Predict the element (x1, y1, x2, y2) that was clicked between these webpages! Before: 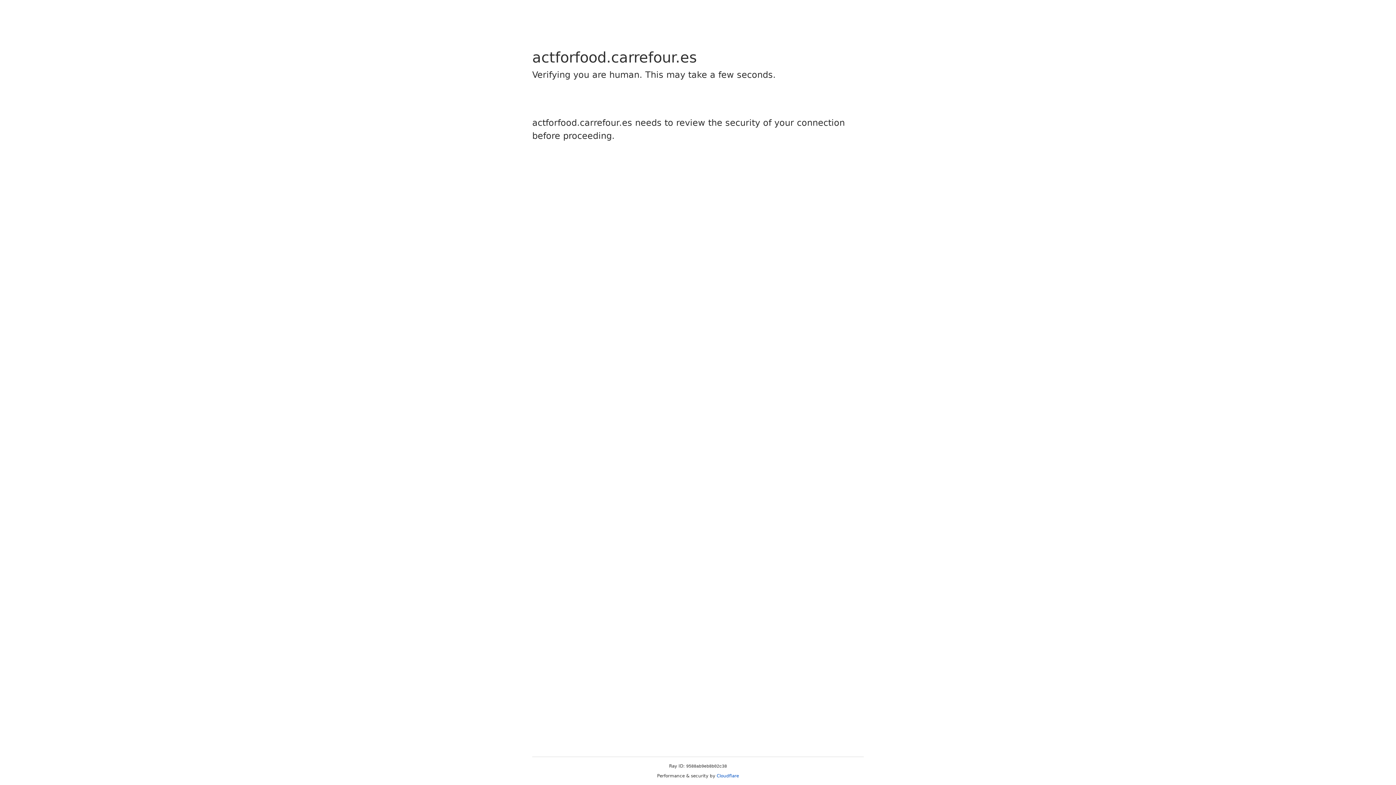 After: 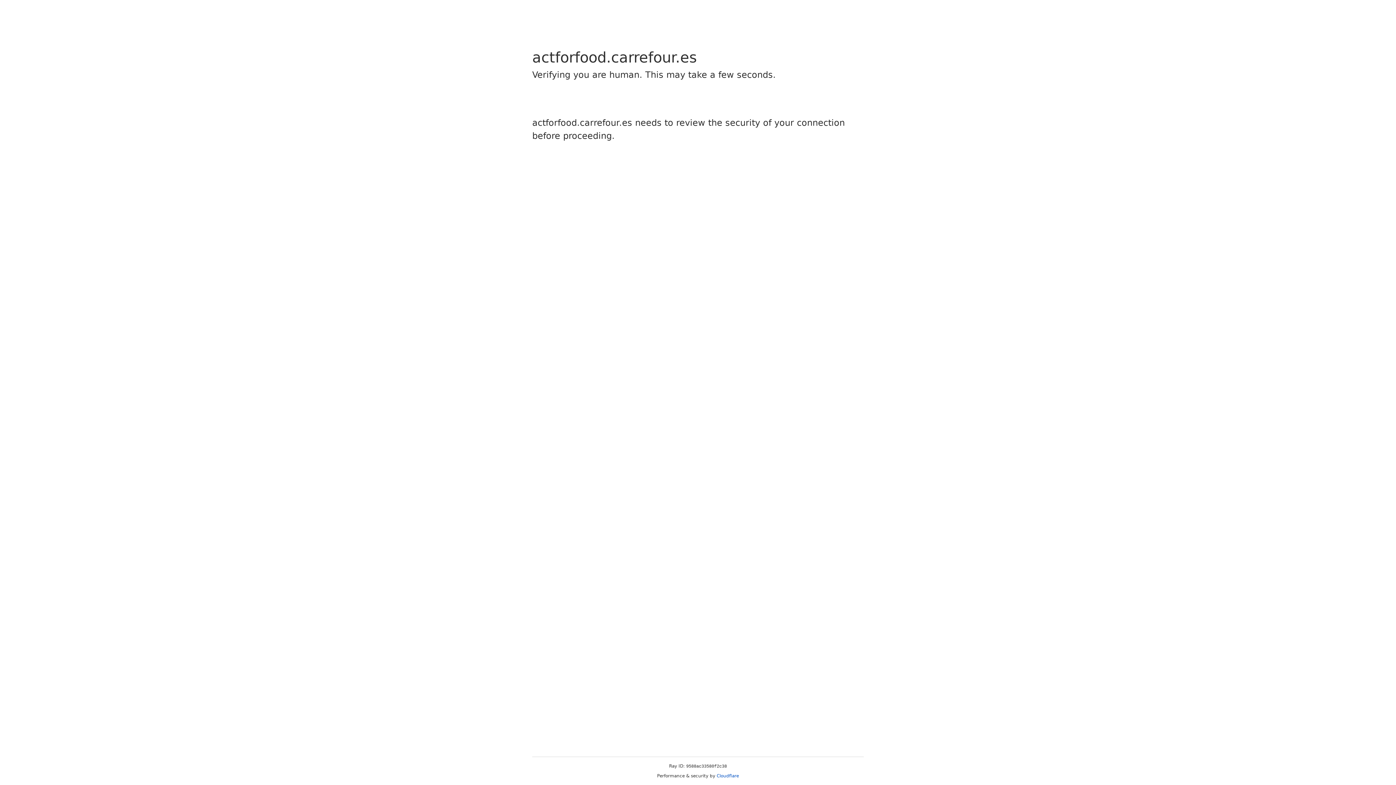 Action: bbox: (716, 773, 739, 778) label: Cloudflare